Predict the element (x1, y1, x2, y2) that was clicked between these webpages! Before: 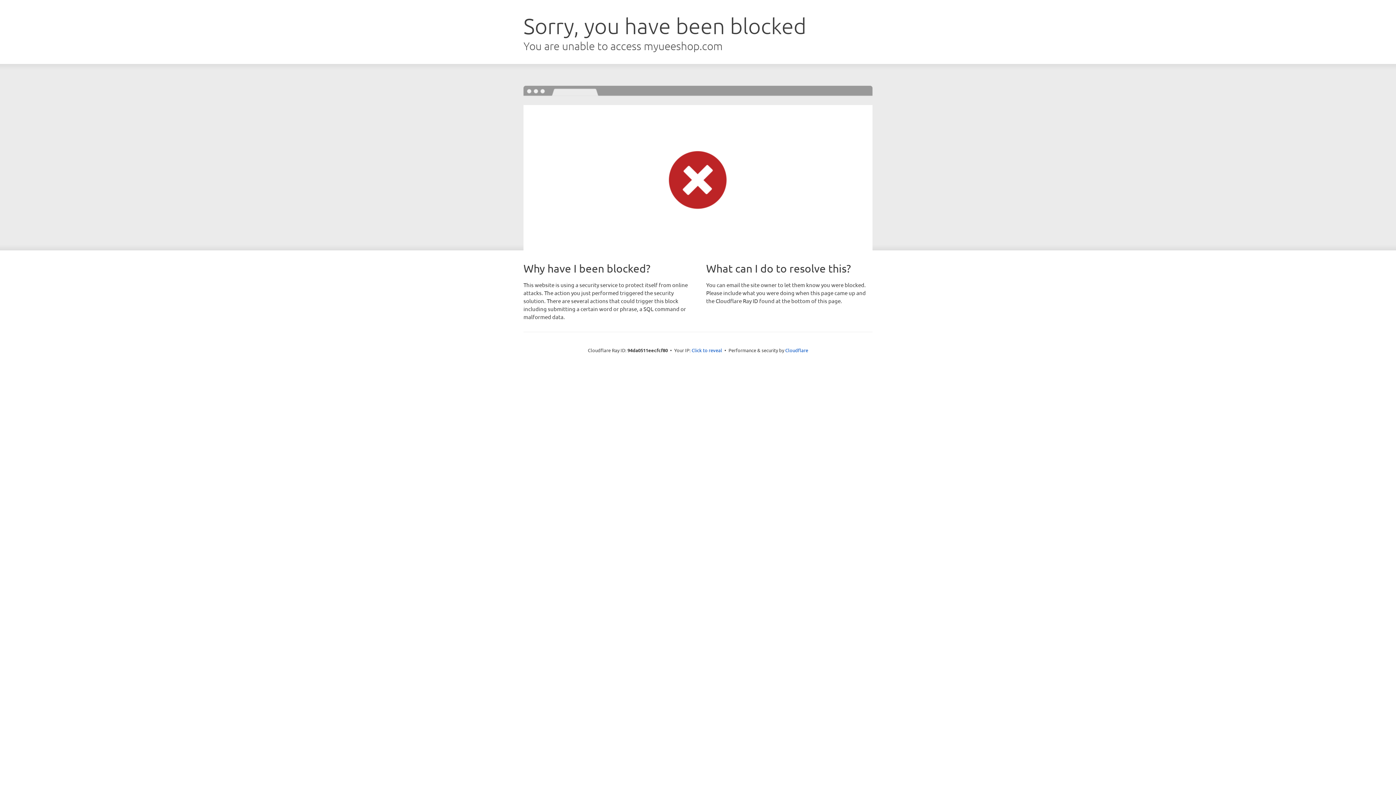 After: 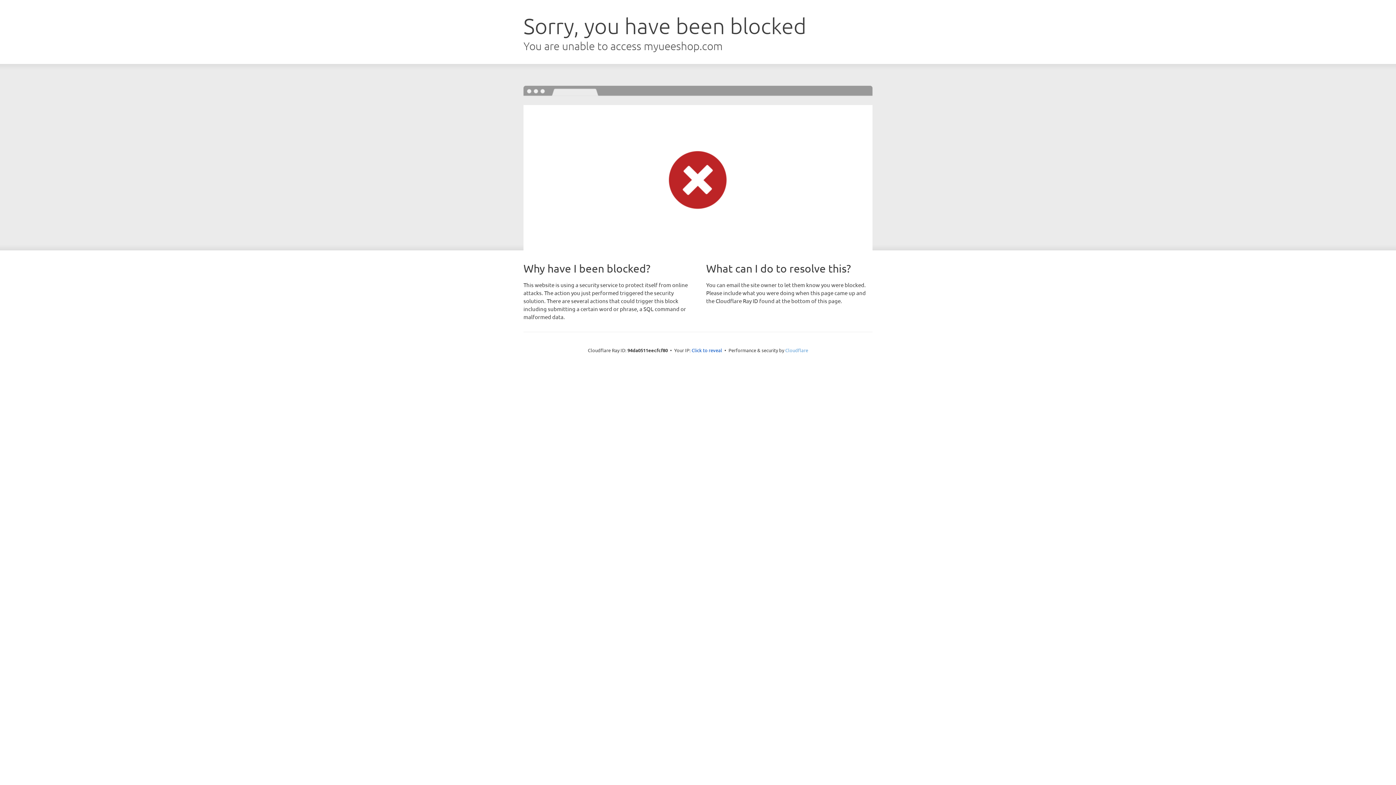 Action: bbox: (785, 347, 808, 353) label: Cloudflare